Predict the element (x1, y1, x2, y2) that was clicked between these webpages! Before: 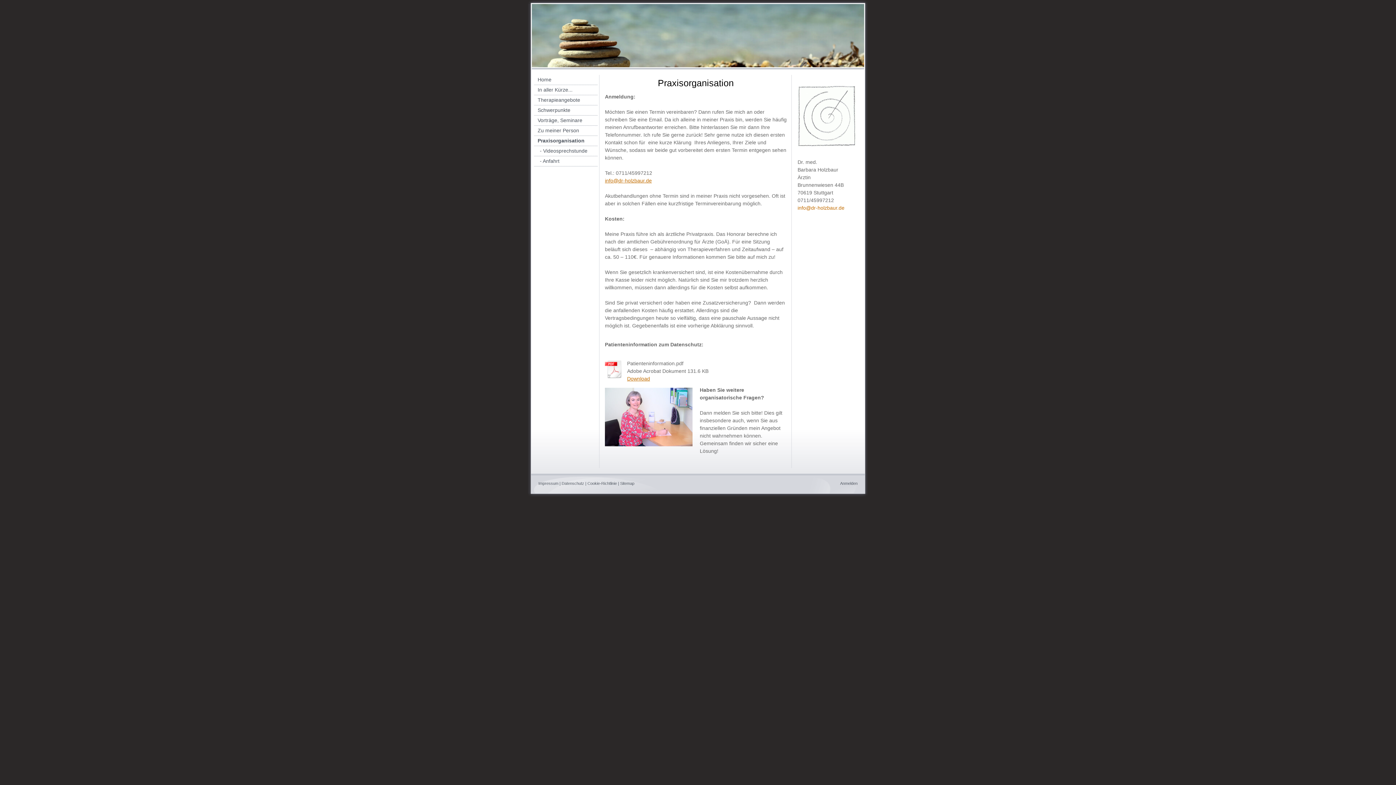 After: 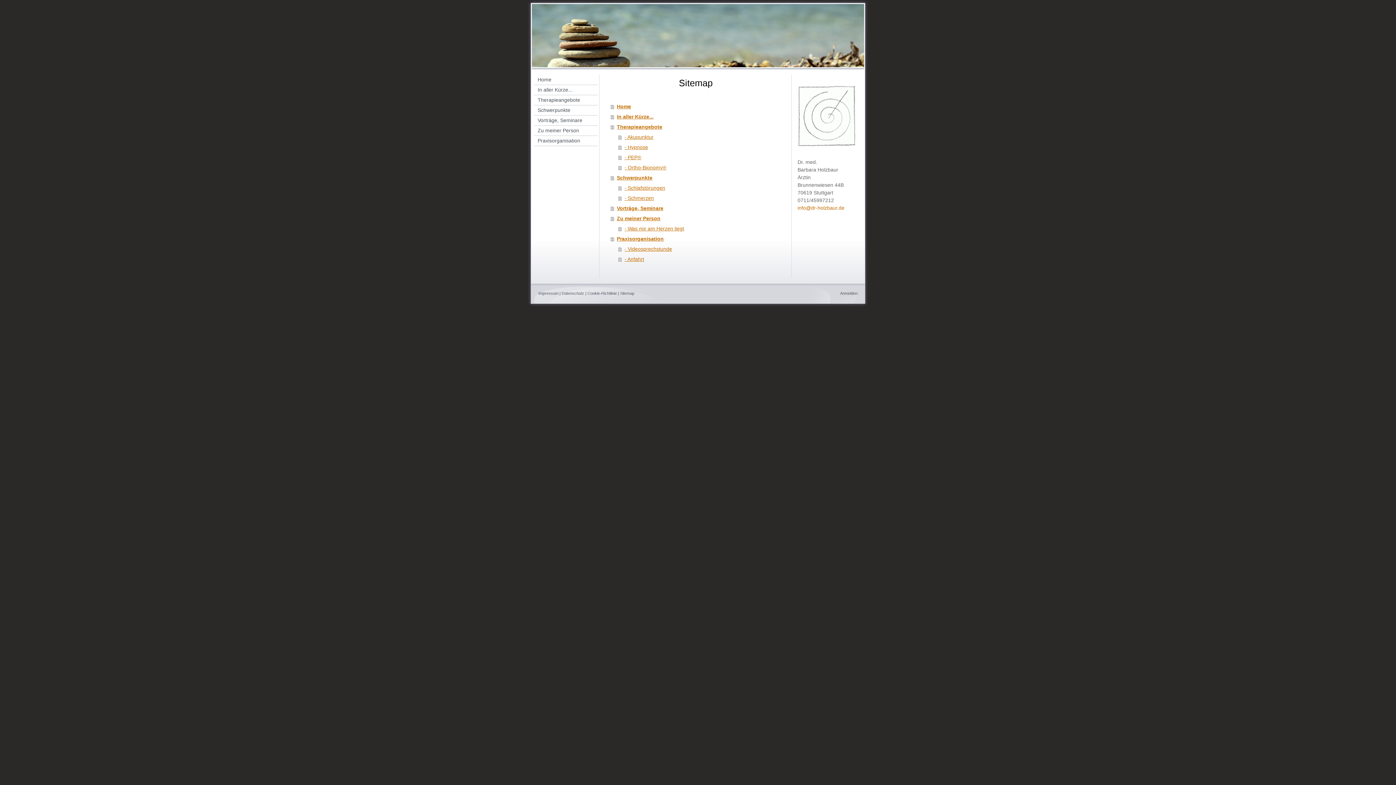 Action: bbox: (620, 481, 634, 485) label: Sitemap